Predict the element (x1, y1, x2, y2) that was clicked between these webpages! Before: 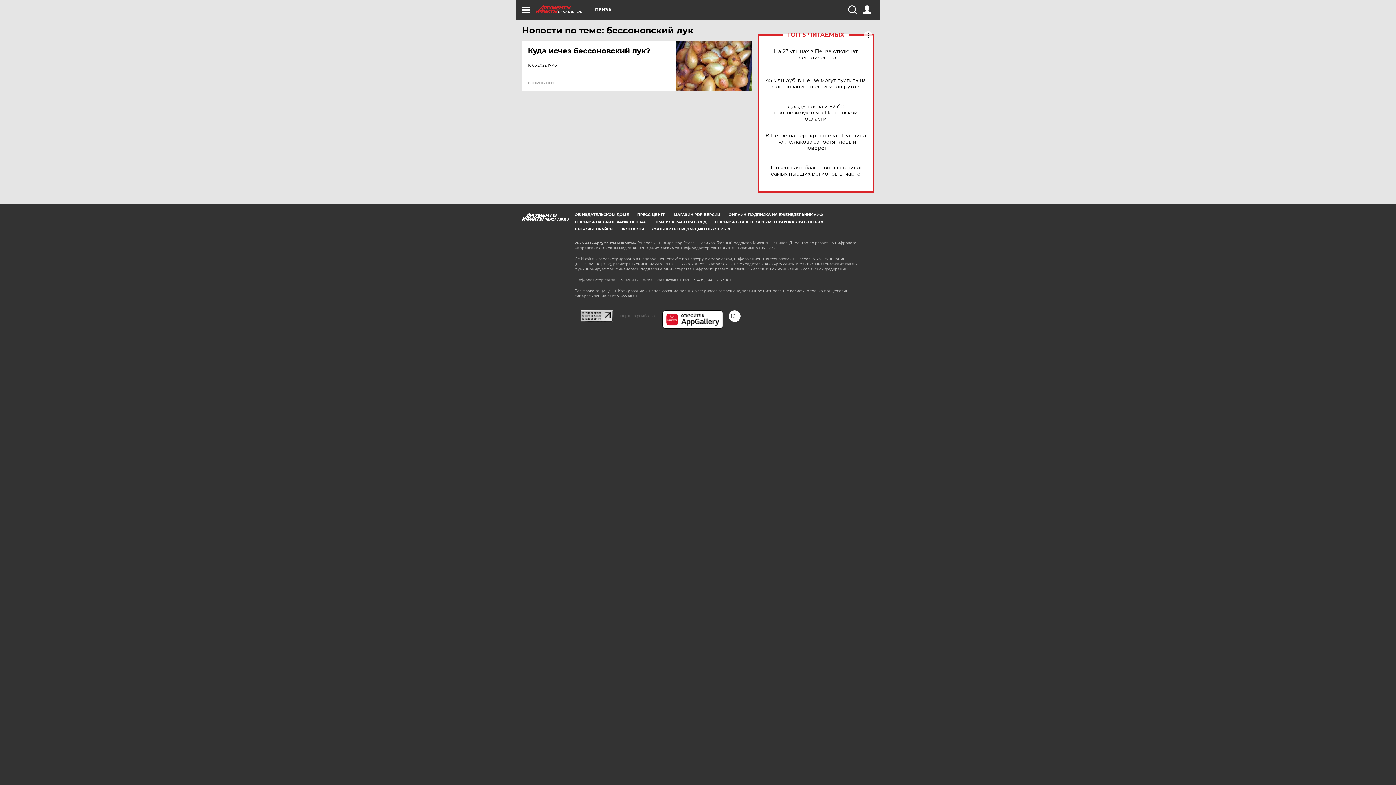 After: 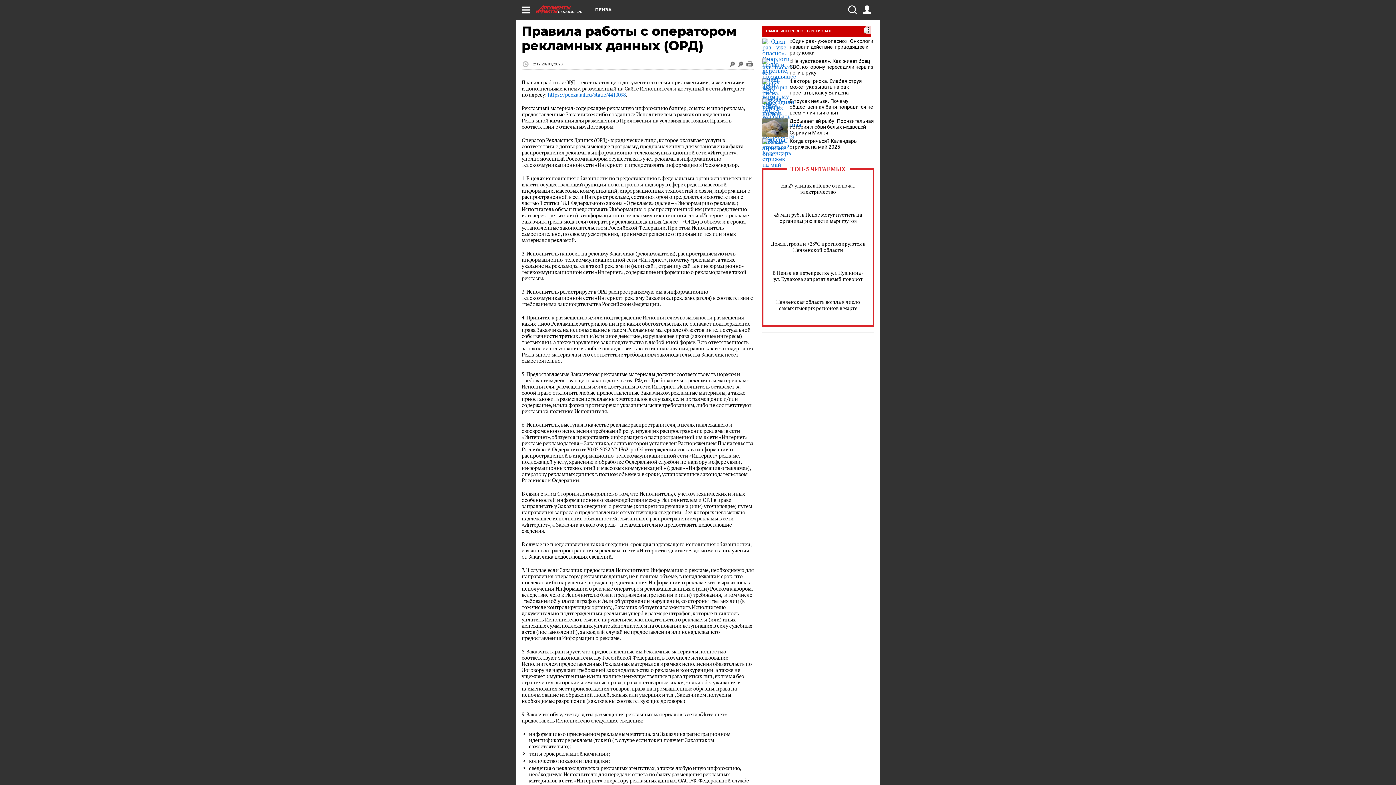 Action: bbox: (654, 219, 706, 224) label: ПРАВИЛА РАБОТЫ С ОРД